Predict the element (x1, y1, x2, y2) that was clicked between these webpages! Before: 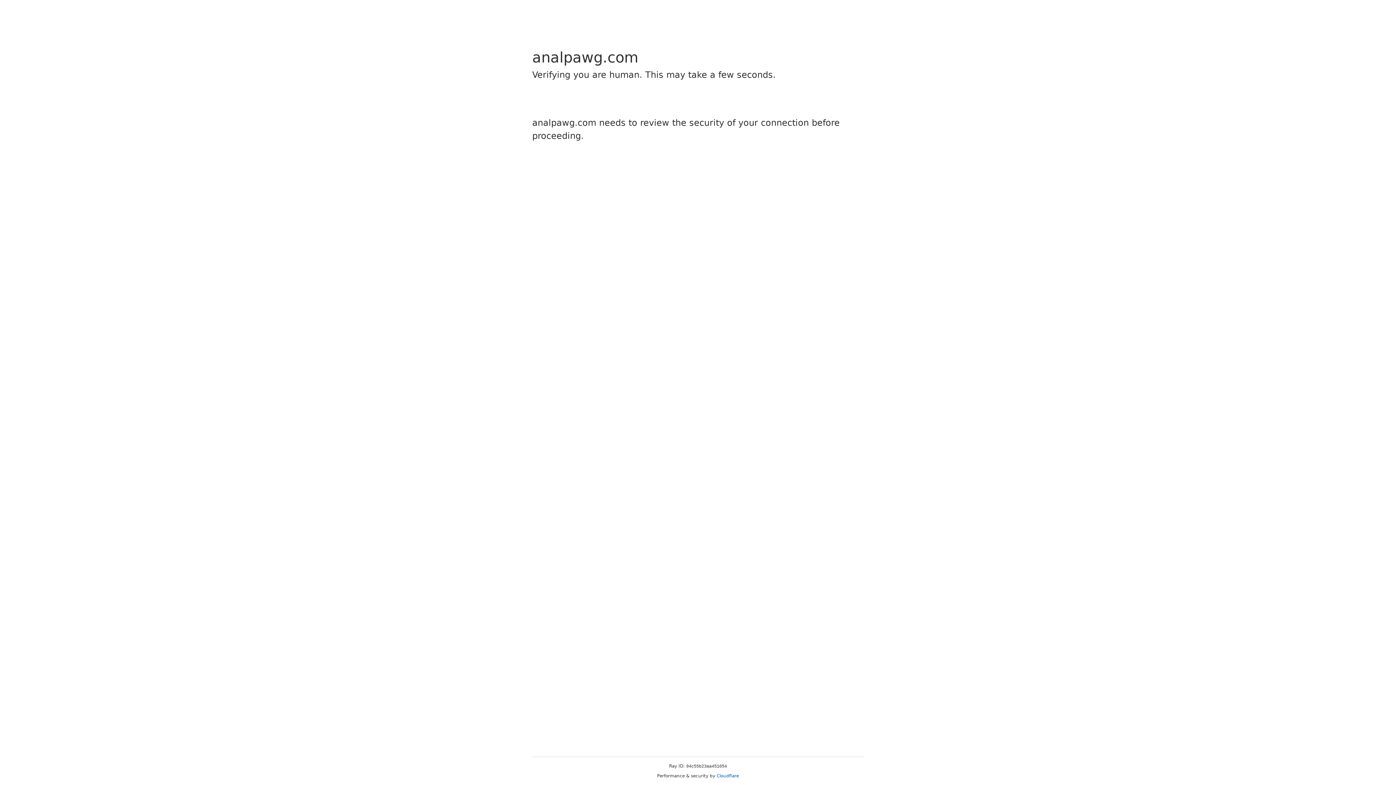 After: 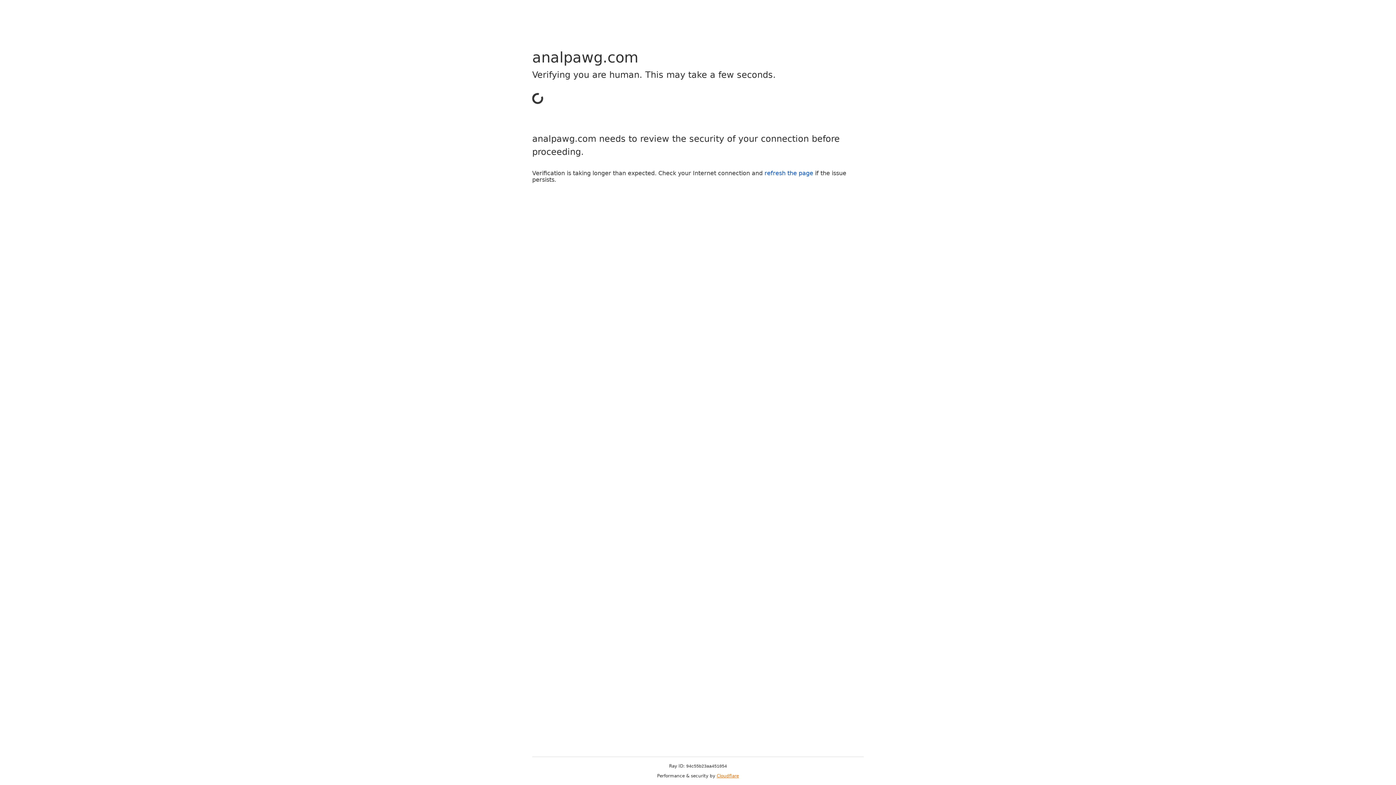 Action: label: Cloudflare bbox: (716, 773, 739, 778)